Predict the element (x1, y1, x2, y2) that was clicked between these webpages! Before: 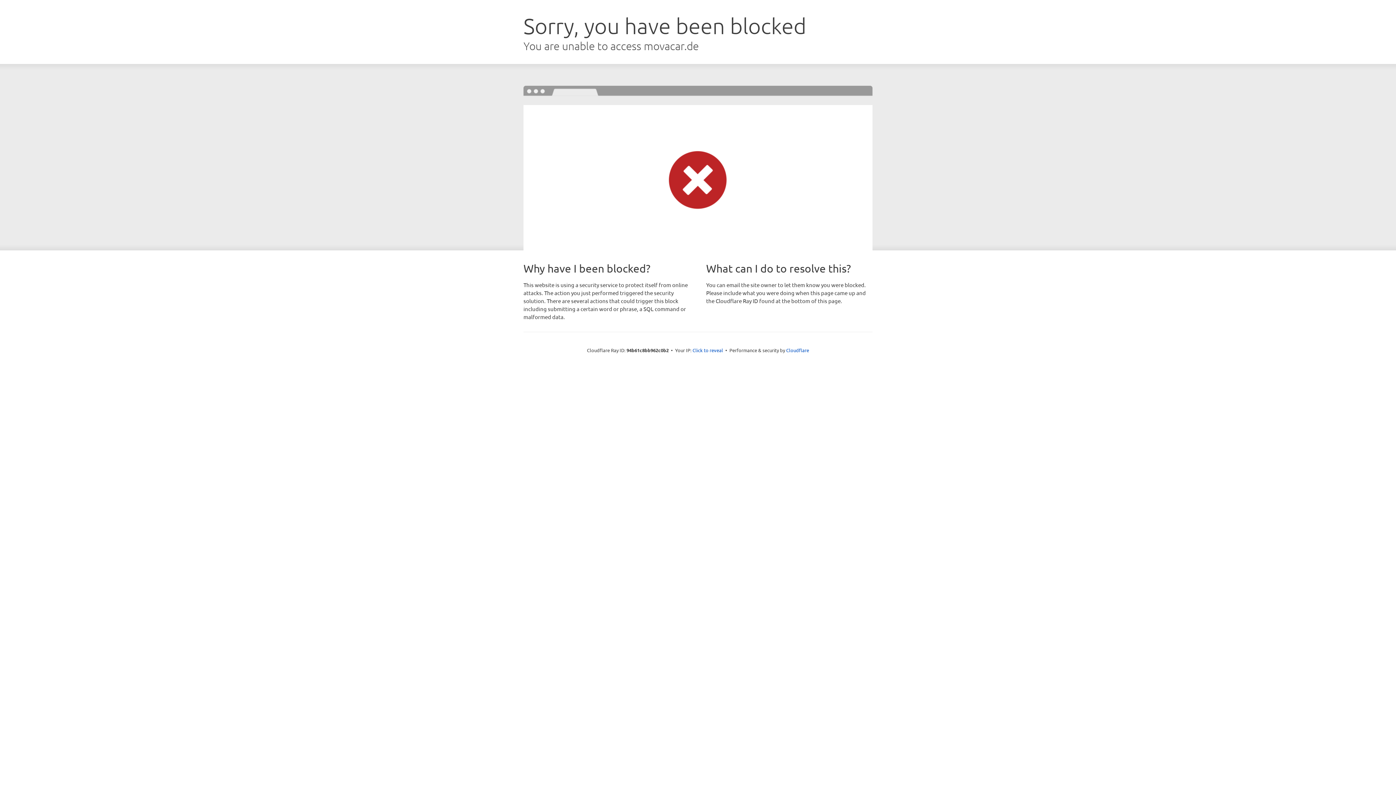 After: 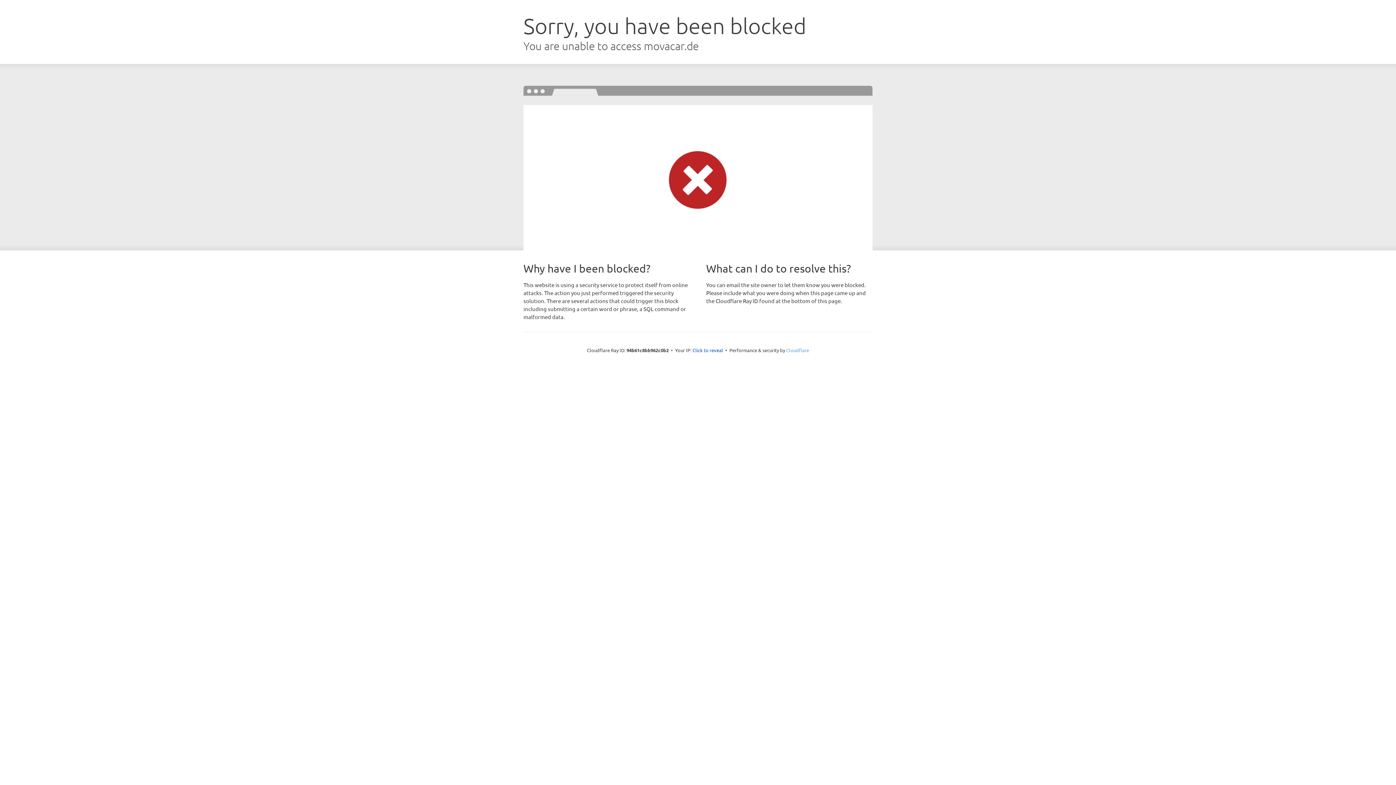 Action: label: Cloudflare bbox: (786, 347, 809, 353)